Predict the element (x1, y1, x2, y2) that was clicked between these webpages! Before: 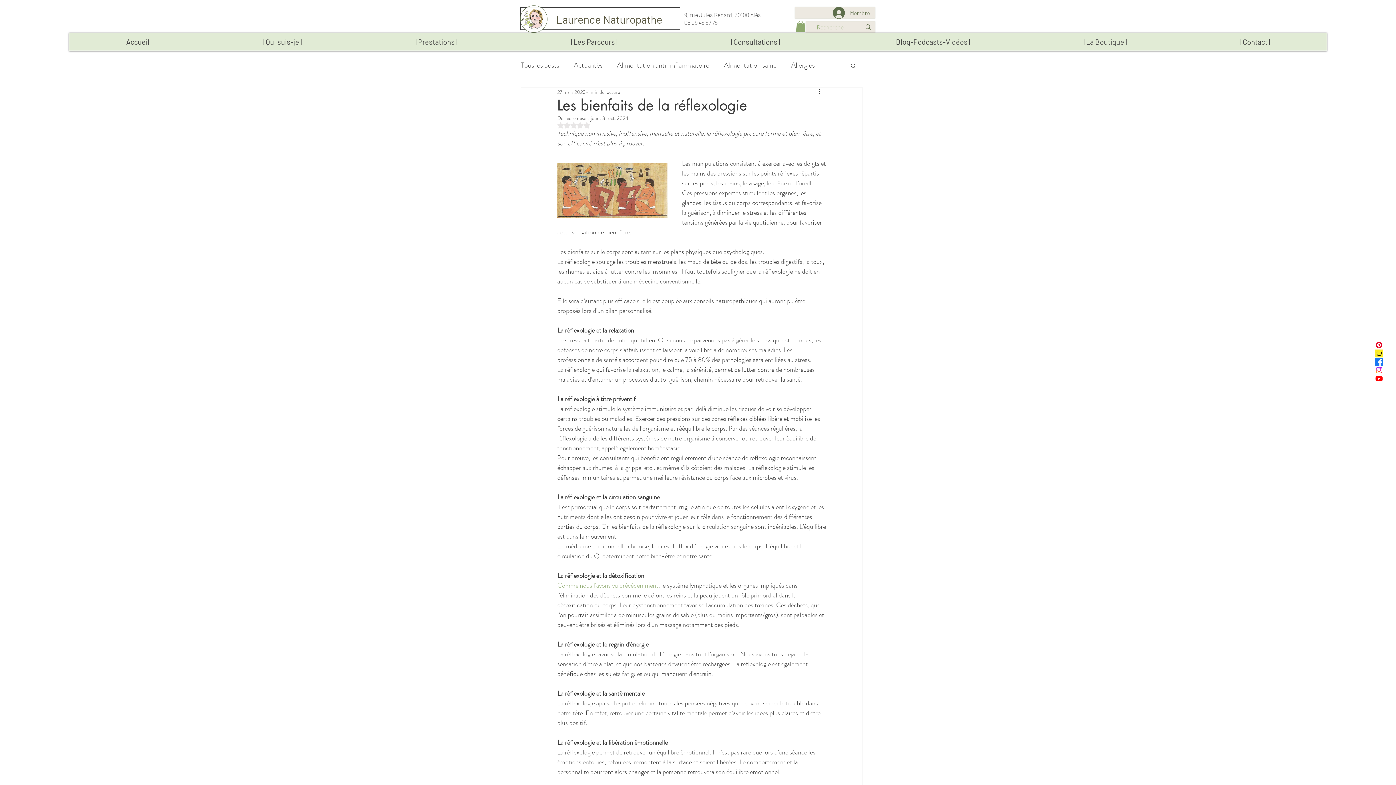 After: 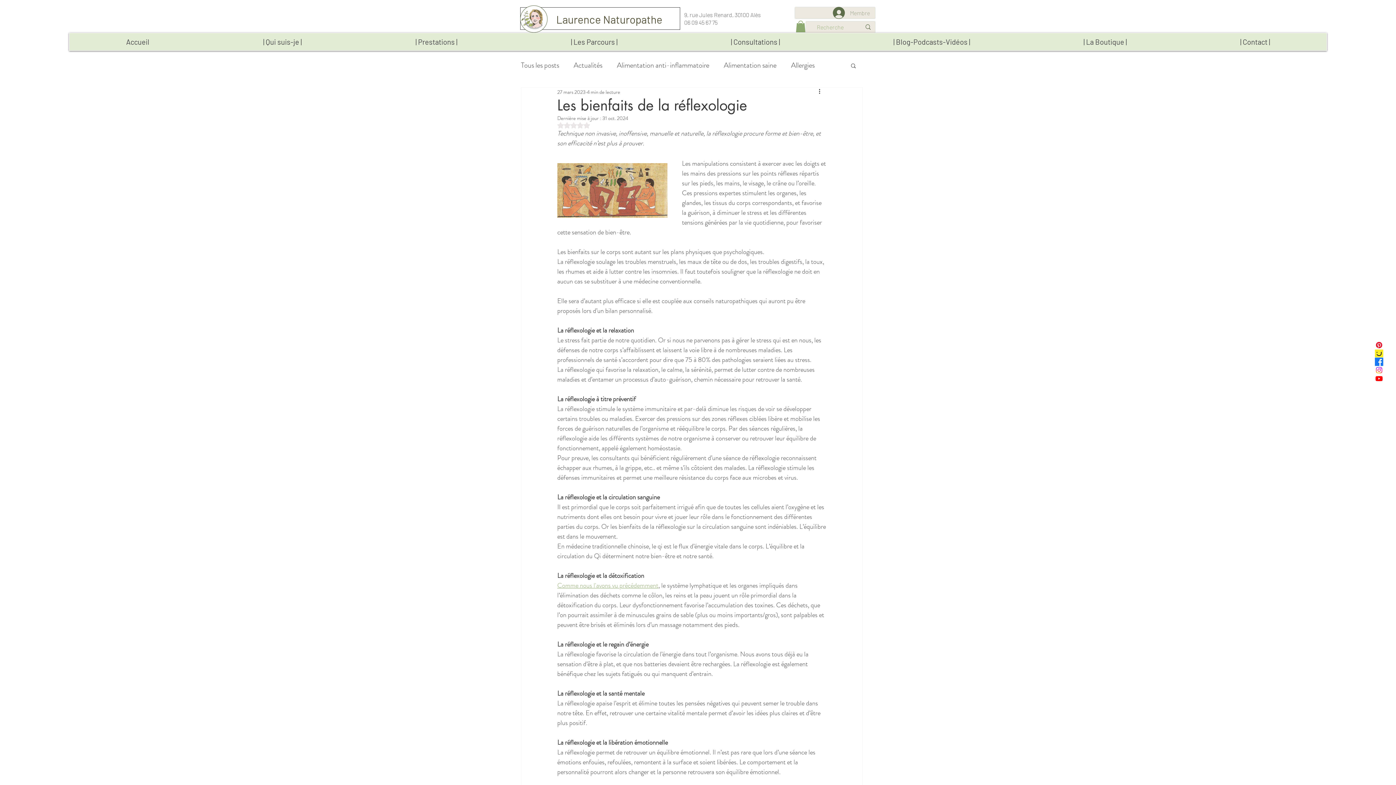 Action: bbox: (828, 4, 875, 21) label: Membre